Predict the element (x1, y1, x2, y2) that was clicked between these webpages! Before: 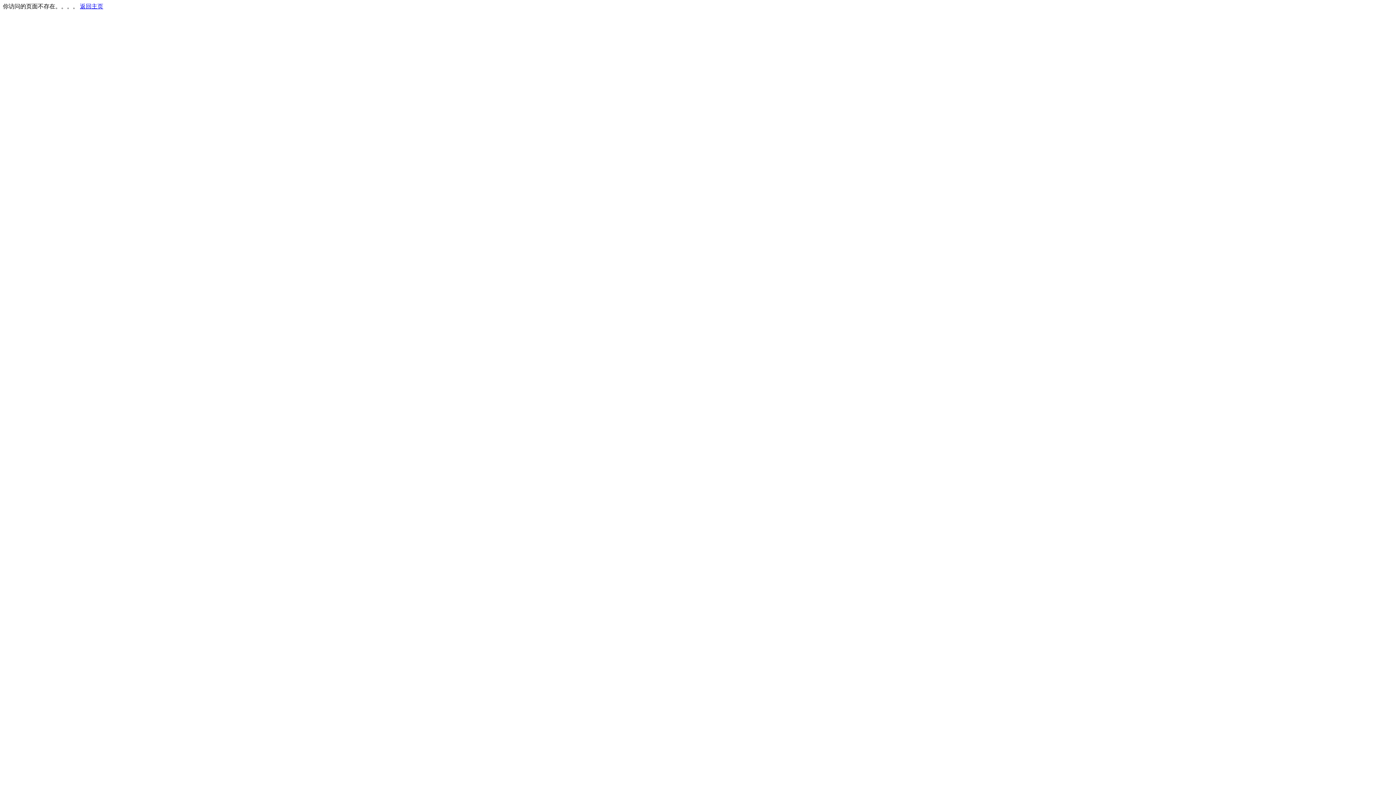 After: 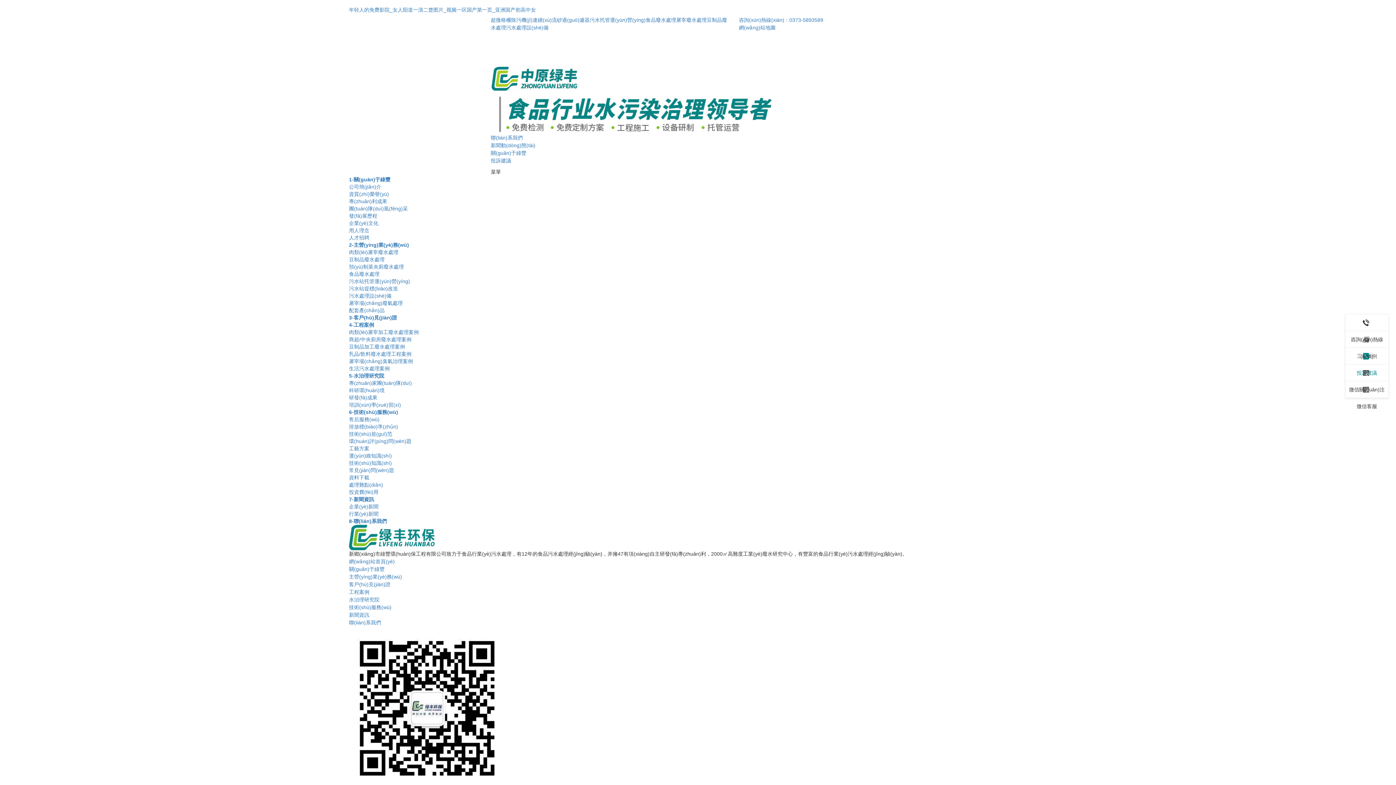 Action: bbox: (80, 3, 103, 9) label: 返回主页